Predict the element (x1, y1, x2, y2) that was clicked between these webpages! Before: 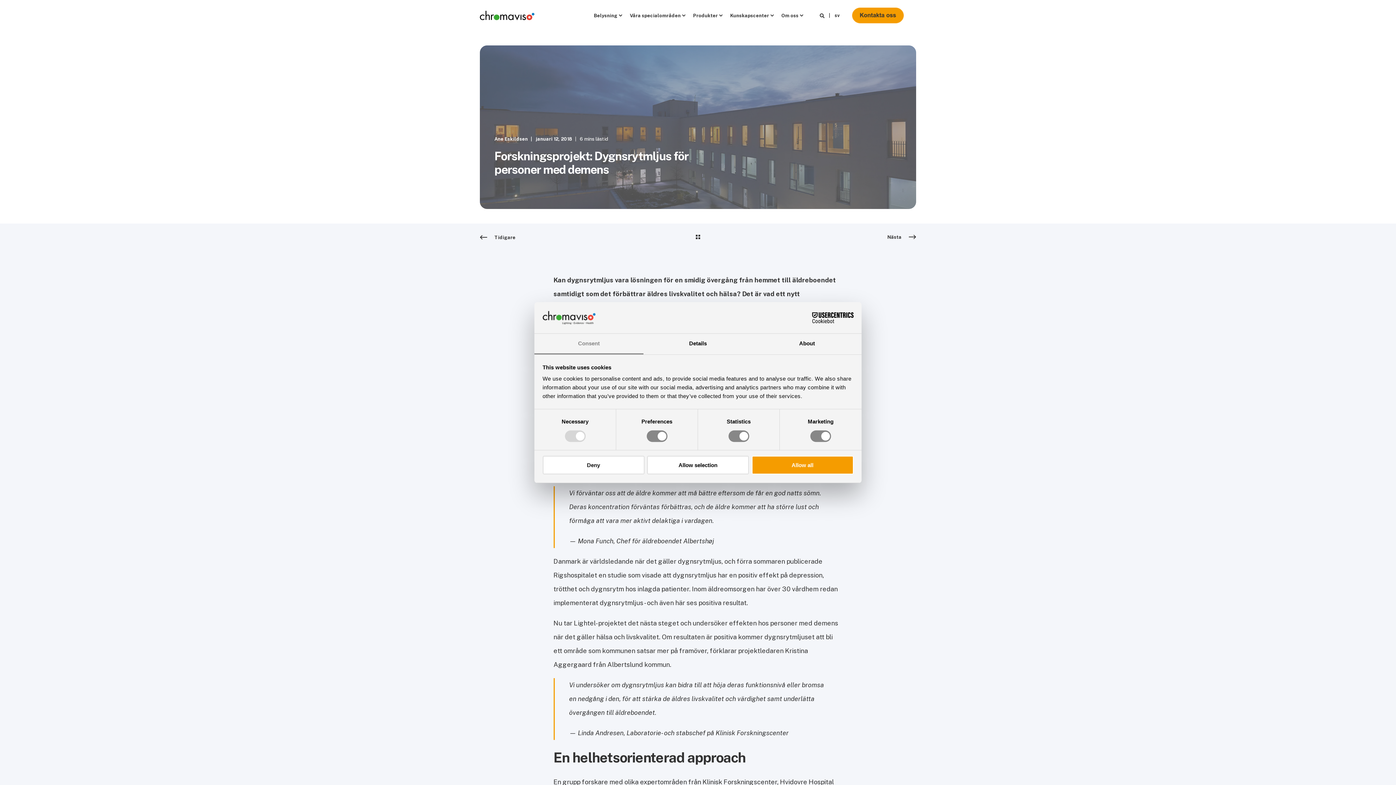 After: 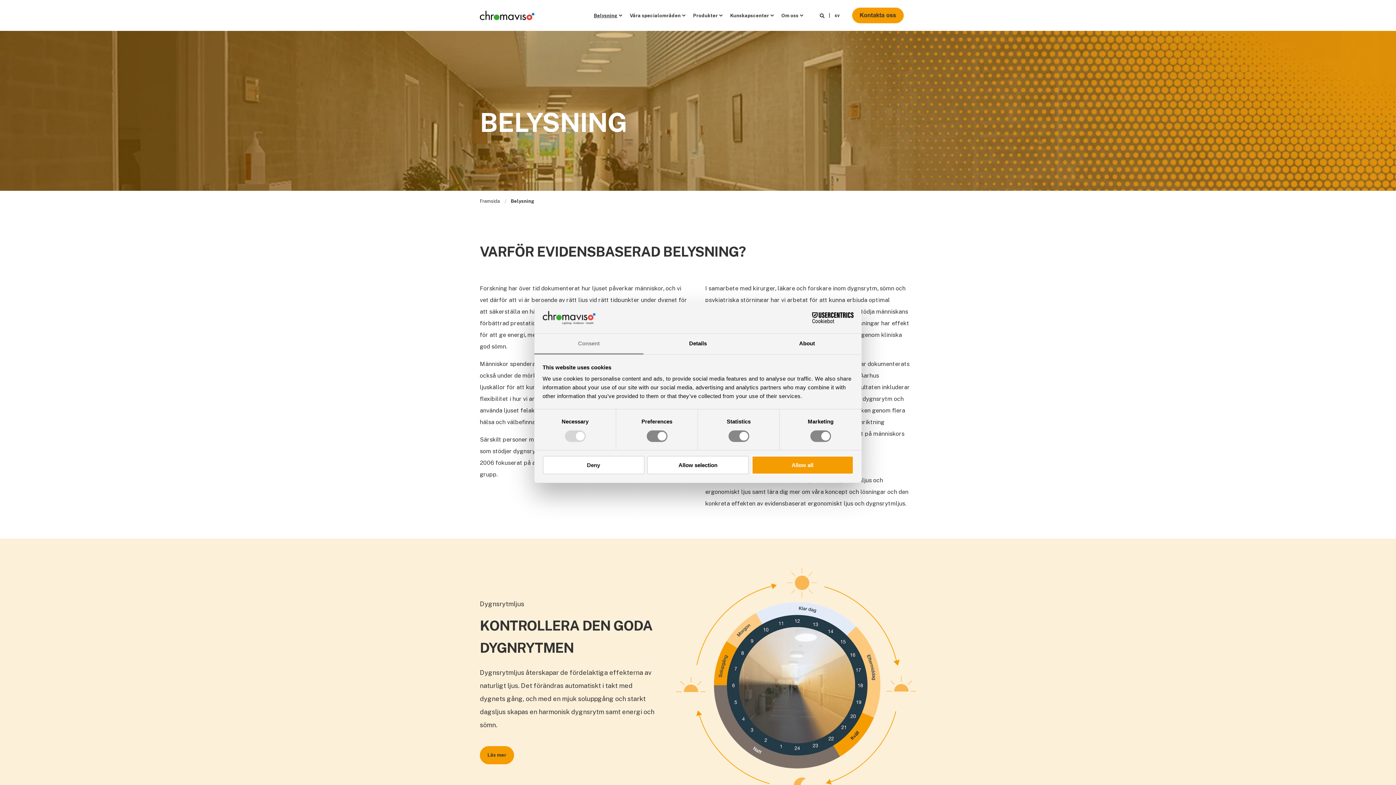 Action: label: Belysning bbox: (589, 0, 625, 30)